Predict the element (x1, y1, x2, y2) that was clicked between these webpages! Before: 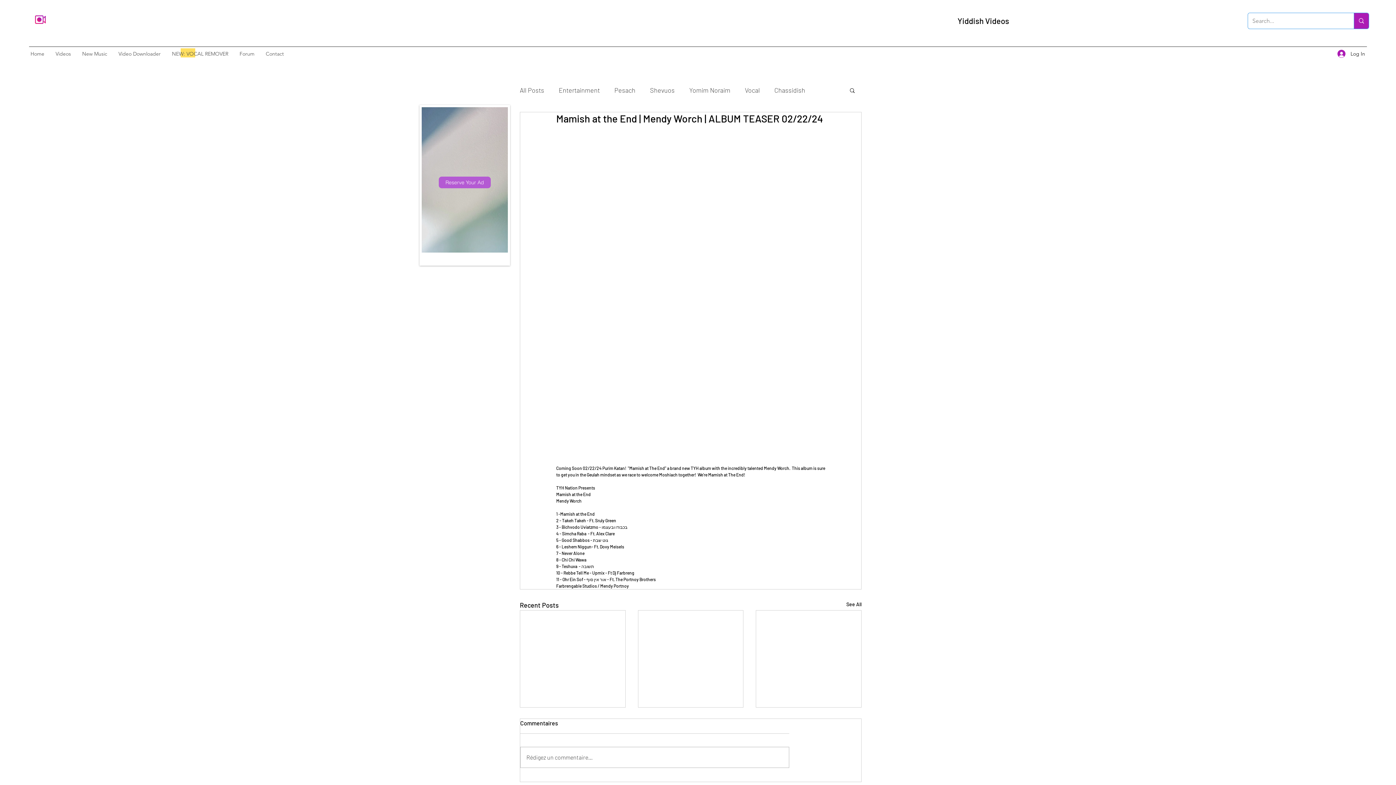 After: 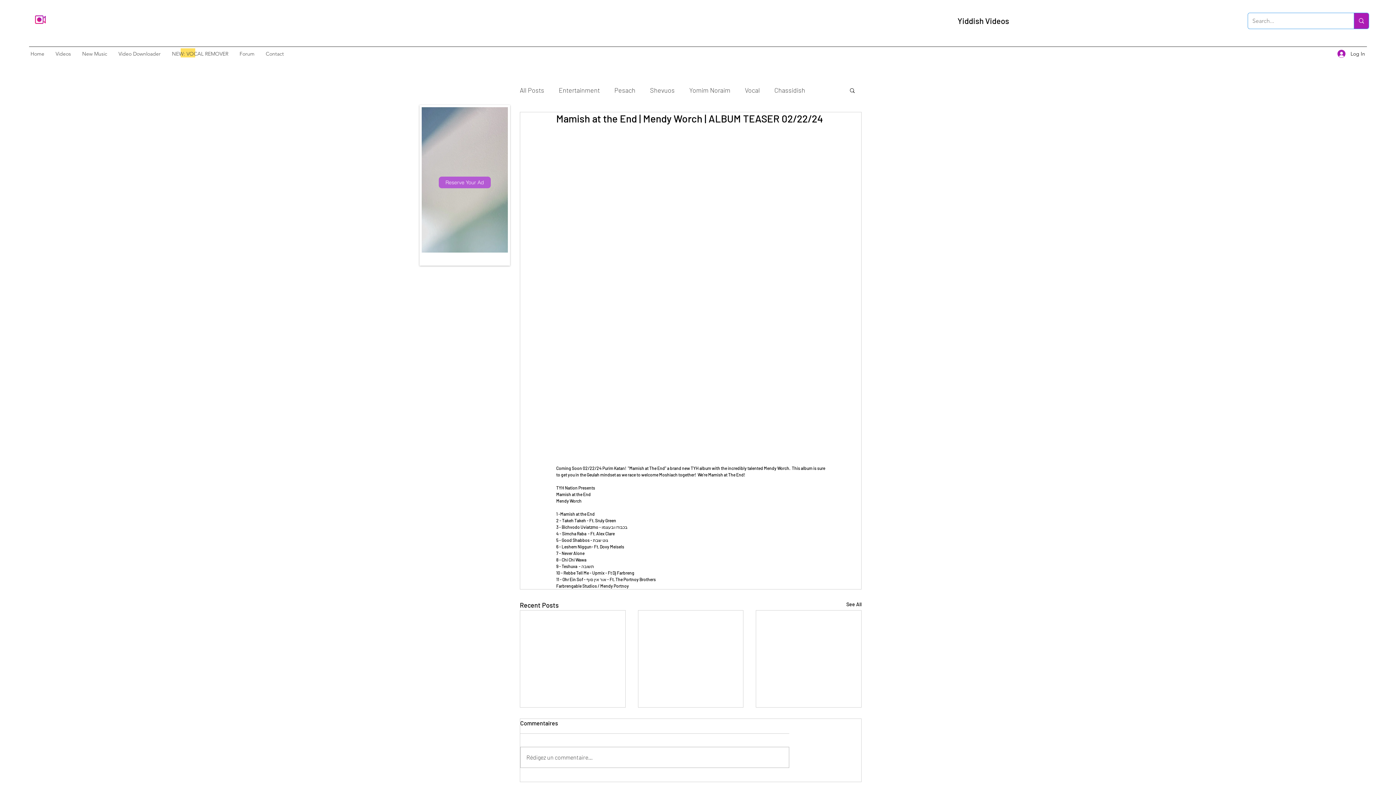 Action: label: Search bbox: (849, 87, 856, 93)